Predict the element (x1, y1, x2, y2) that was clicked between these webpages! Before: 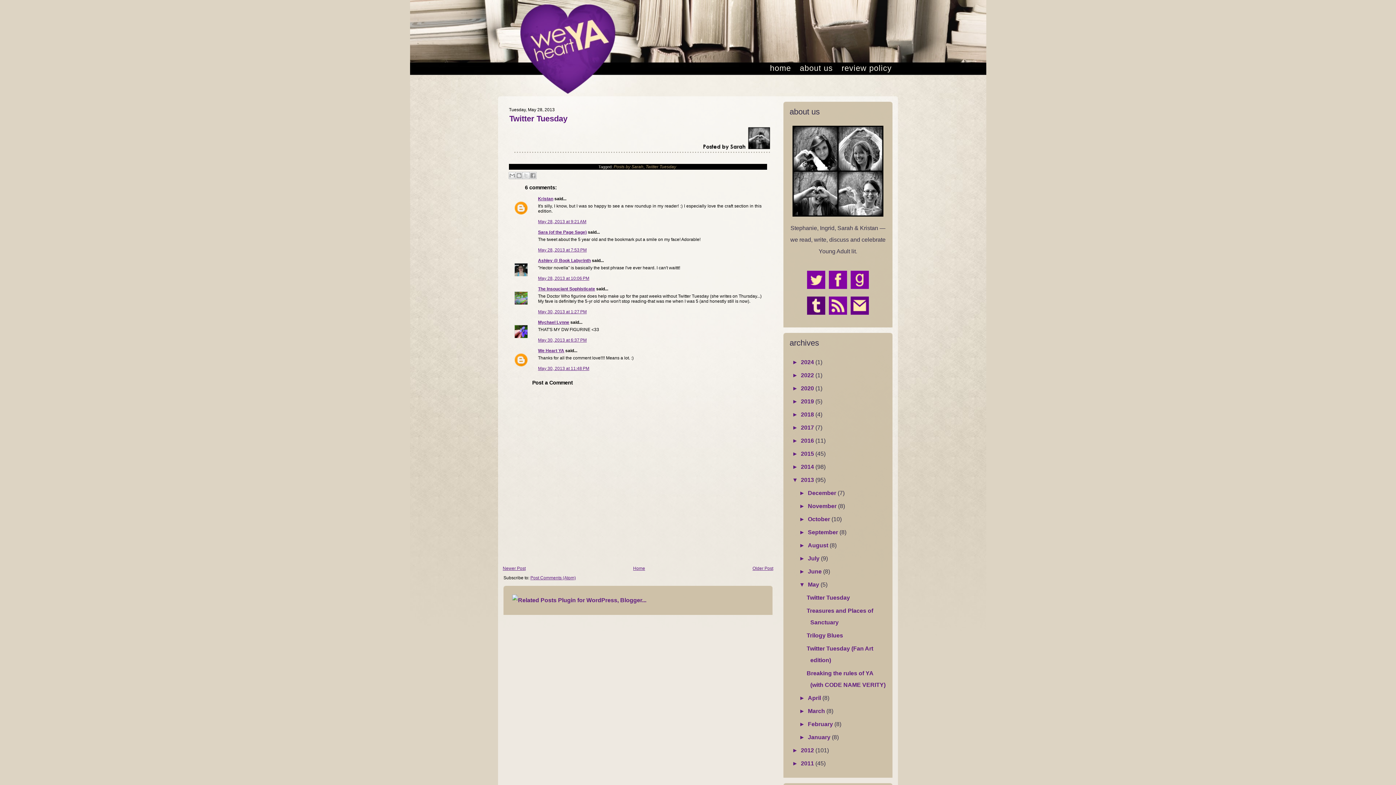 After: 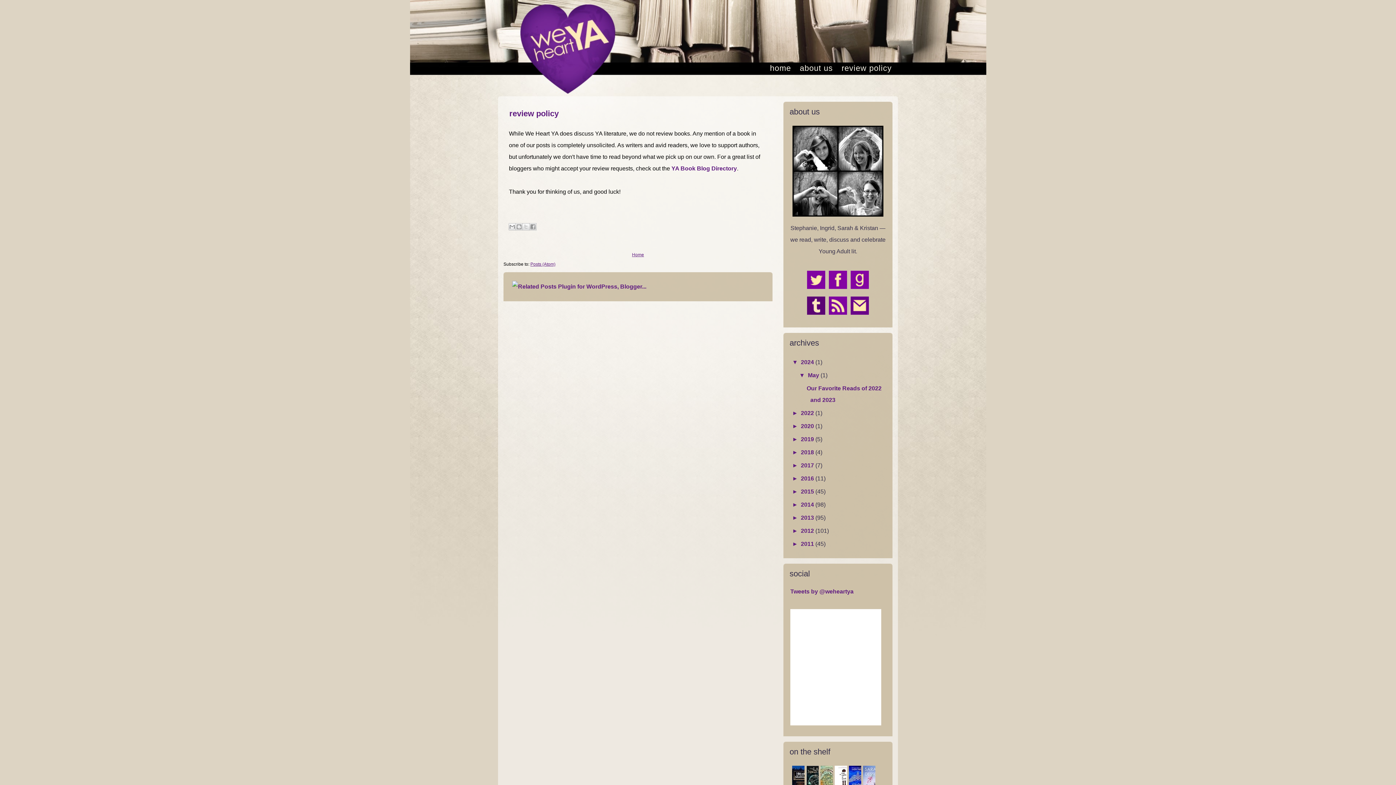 Action: label: review policy bbox: (837, 61, 896, 74)